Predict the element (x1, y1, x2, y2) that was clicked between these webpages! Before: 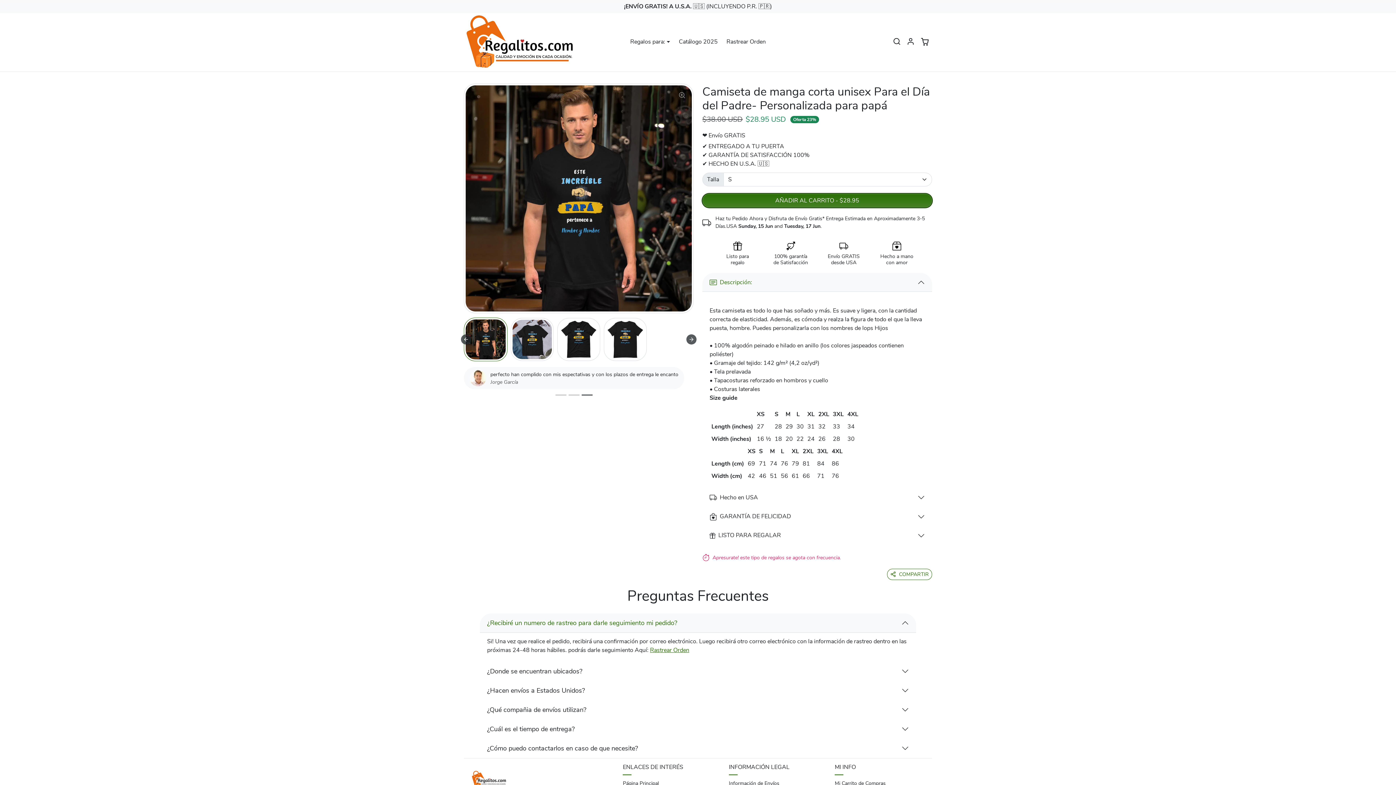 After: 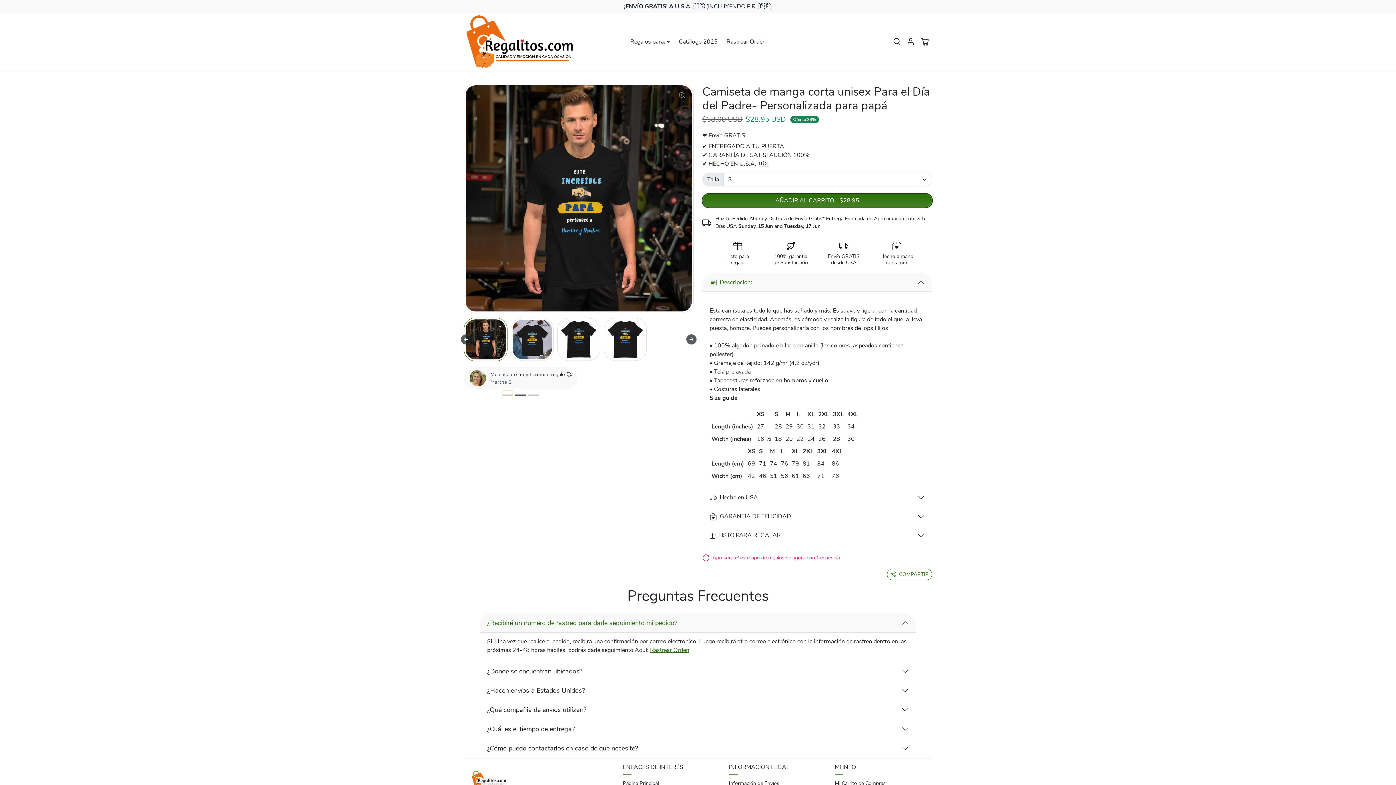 Action: bbox: (519, 391, 530, 399) label: Slide 1